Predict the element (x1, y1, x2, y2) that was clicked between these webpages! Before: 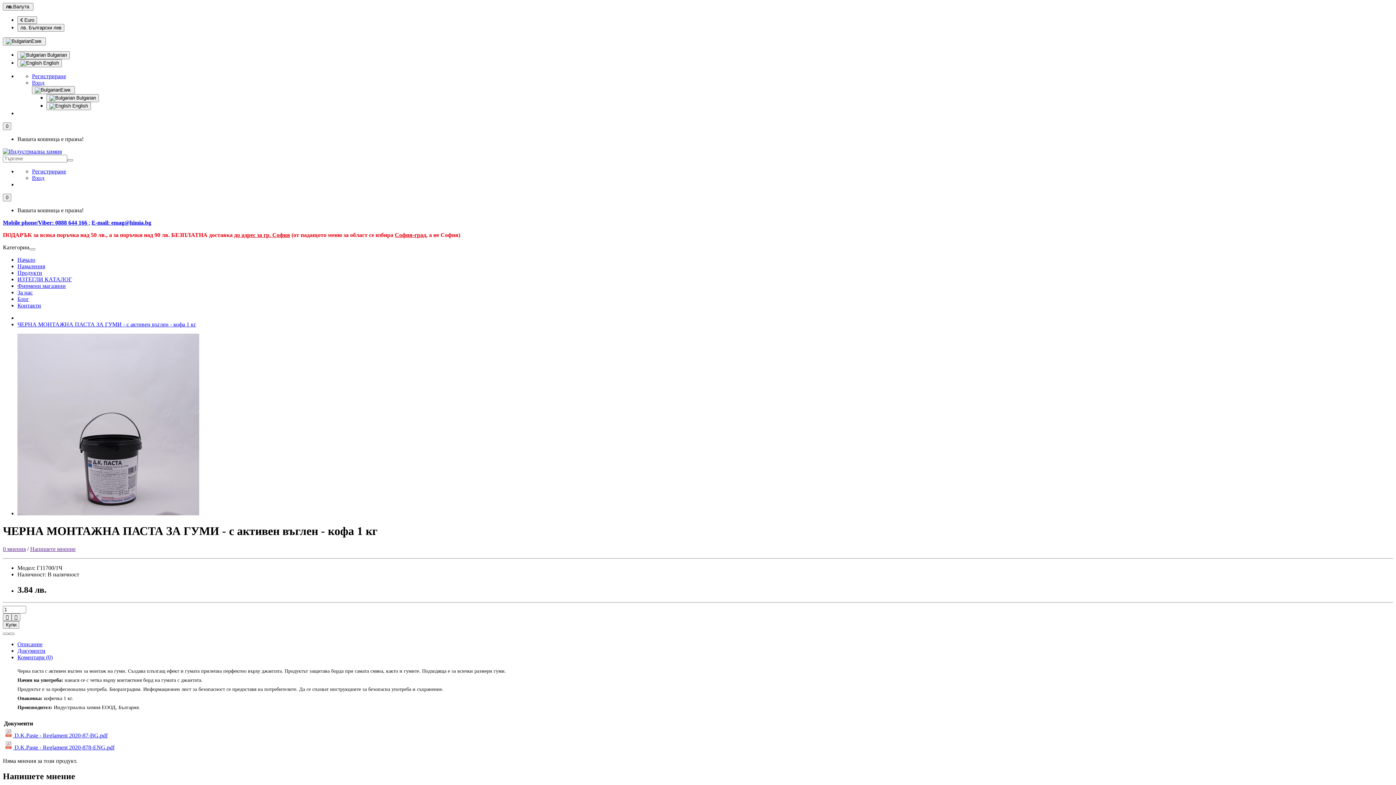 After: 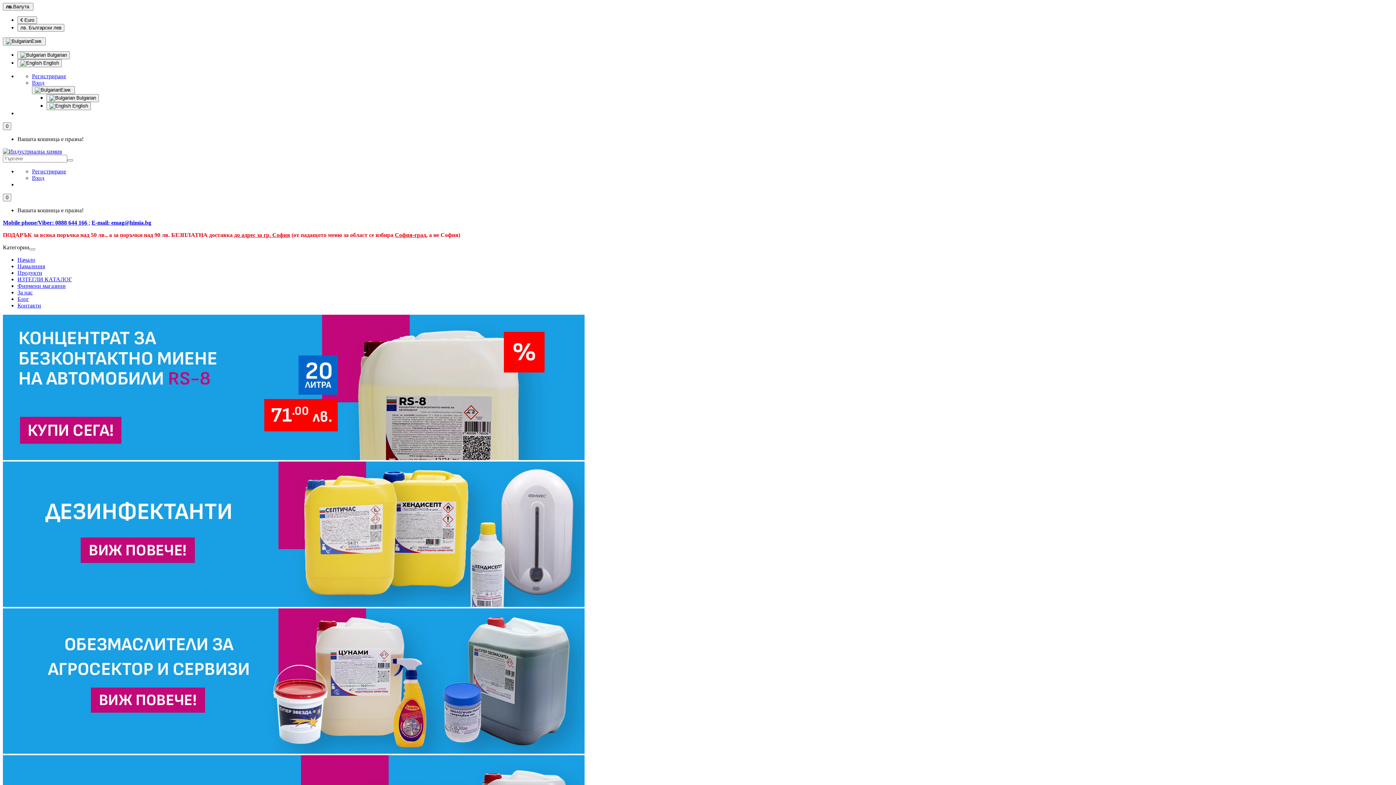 Action: label: Описание bbox: (17, 641, 42, 647)